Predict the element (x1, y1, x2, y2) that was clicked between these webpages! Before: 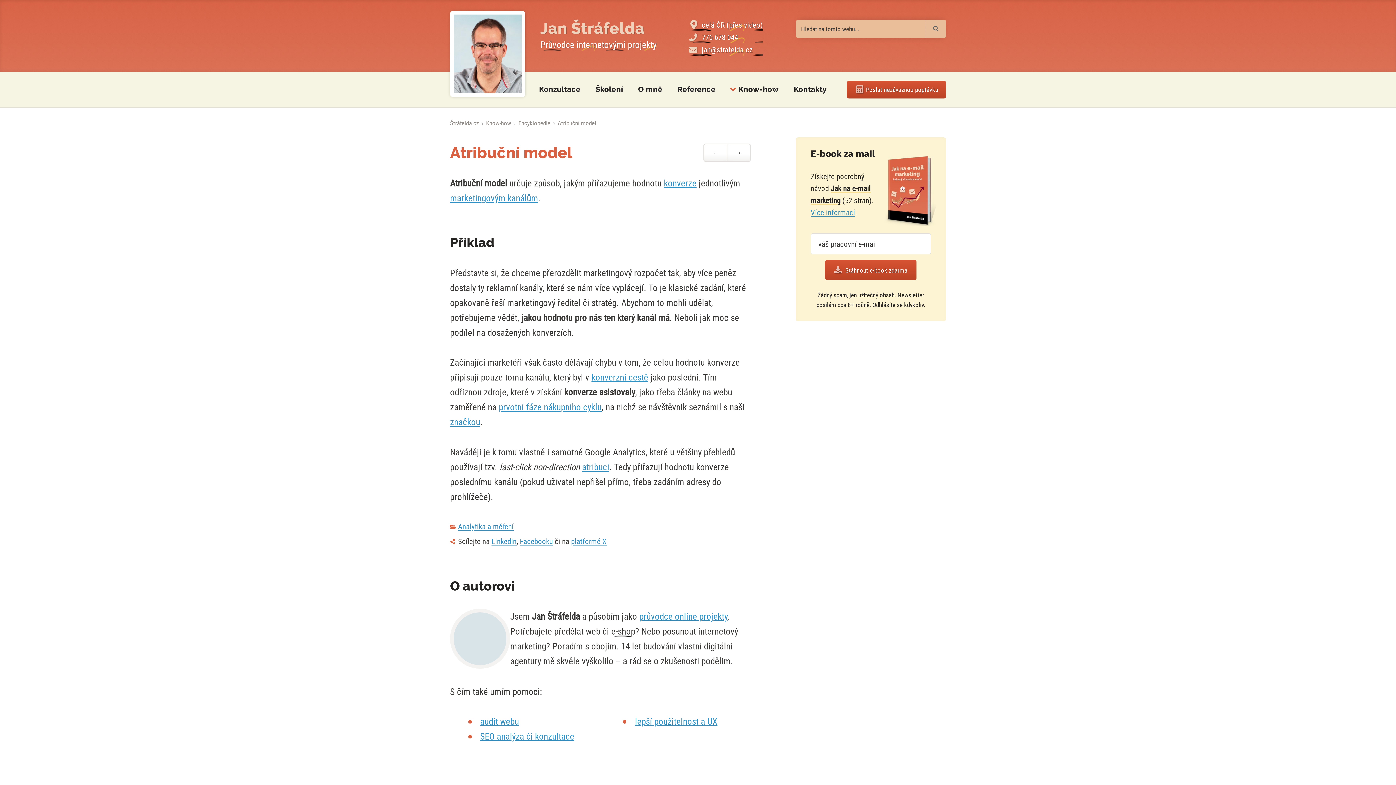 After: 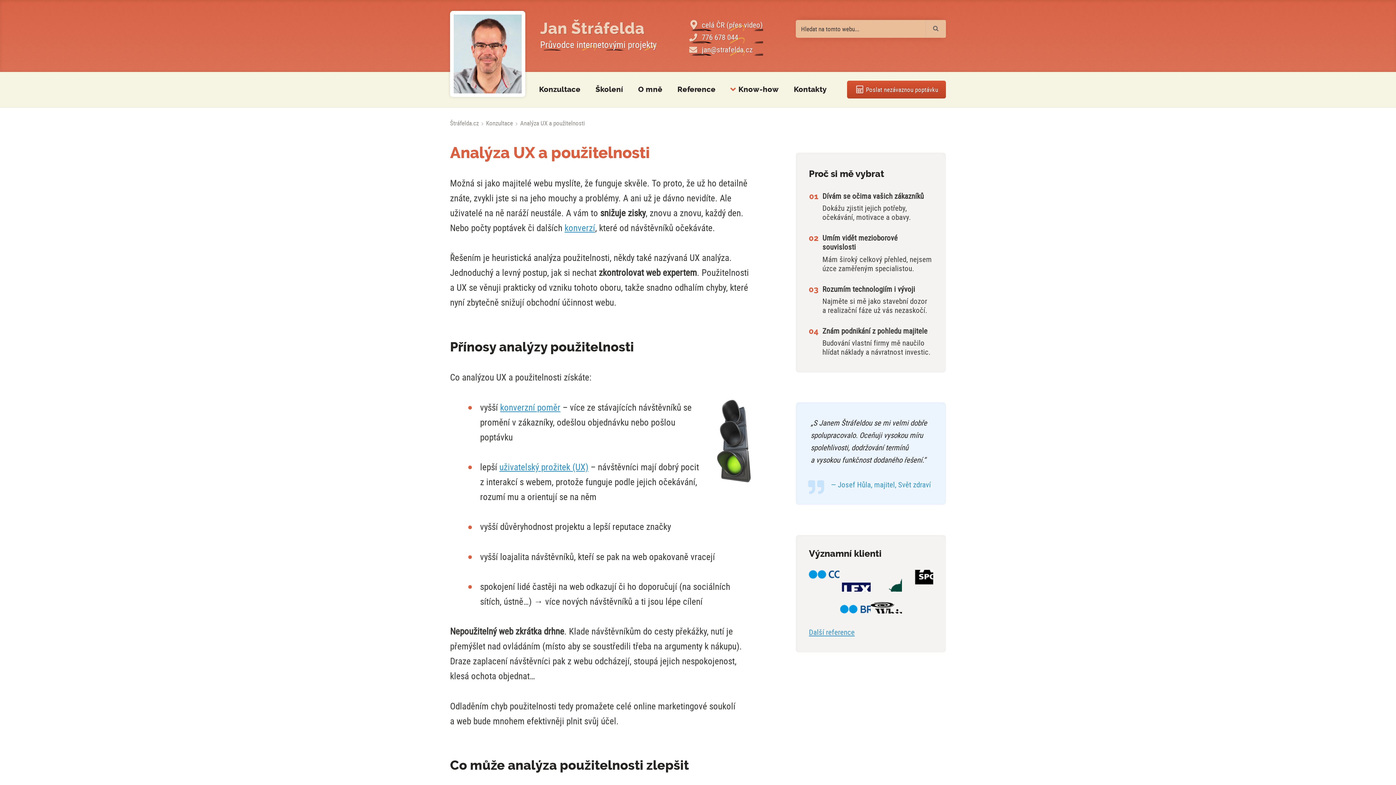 Action: label: lepší použitelnost a UX bbox: (635, 715, 717, 727)